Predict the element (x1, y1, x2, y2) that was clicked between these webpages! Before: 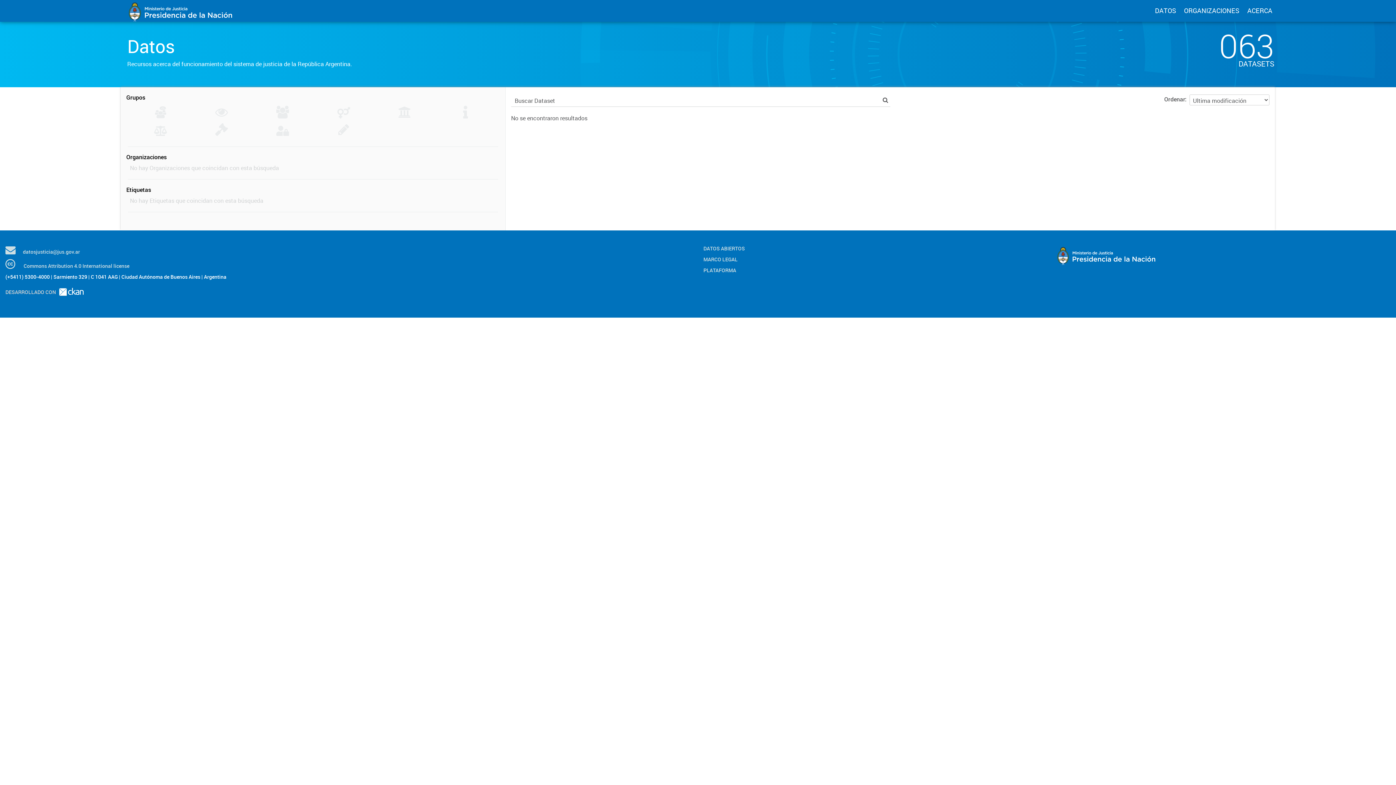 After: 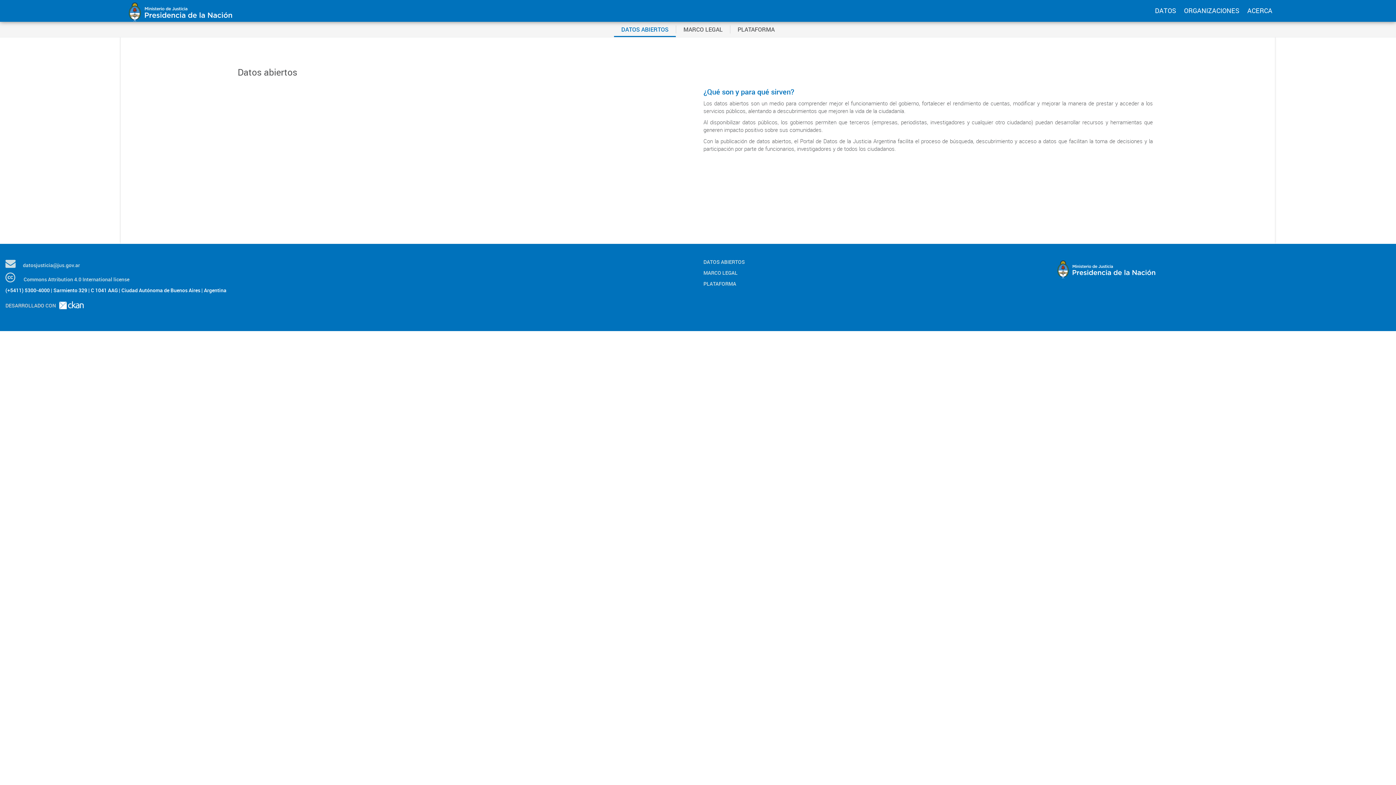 Action: bbox: (1247, 6, 1272, 14) label: ACERCA